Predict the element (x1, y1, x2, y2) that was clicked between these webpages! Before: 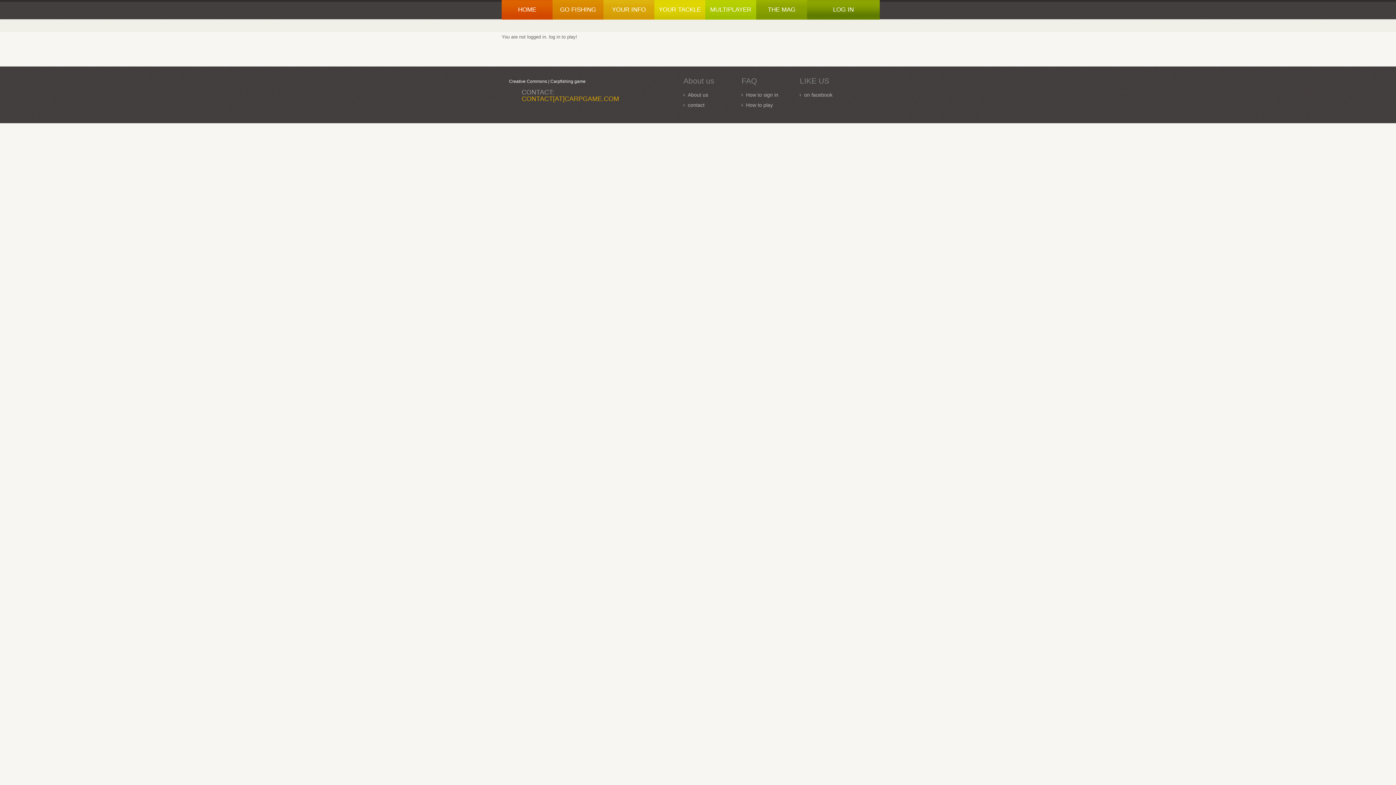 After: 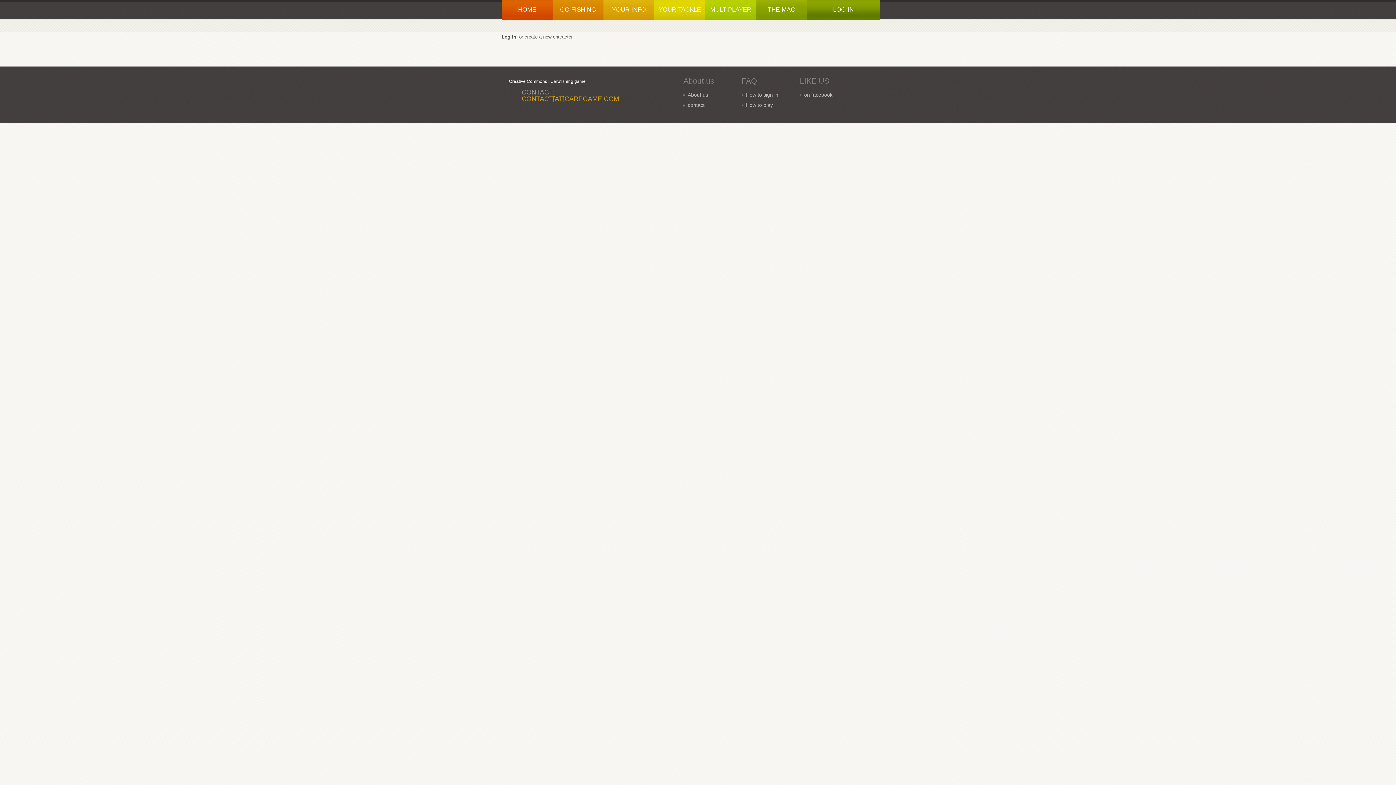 Action: bbox: (654, 0, 705, 19) label: YOUR TACKLE